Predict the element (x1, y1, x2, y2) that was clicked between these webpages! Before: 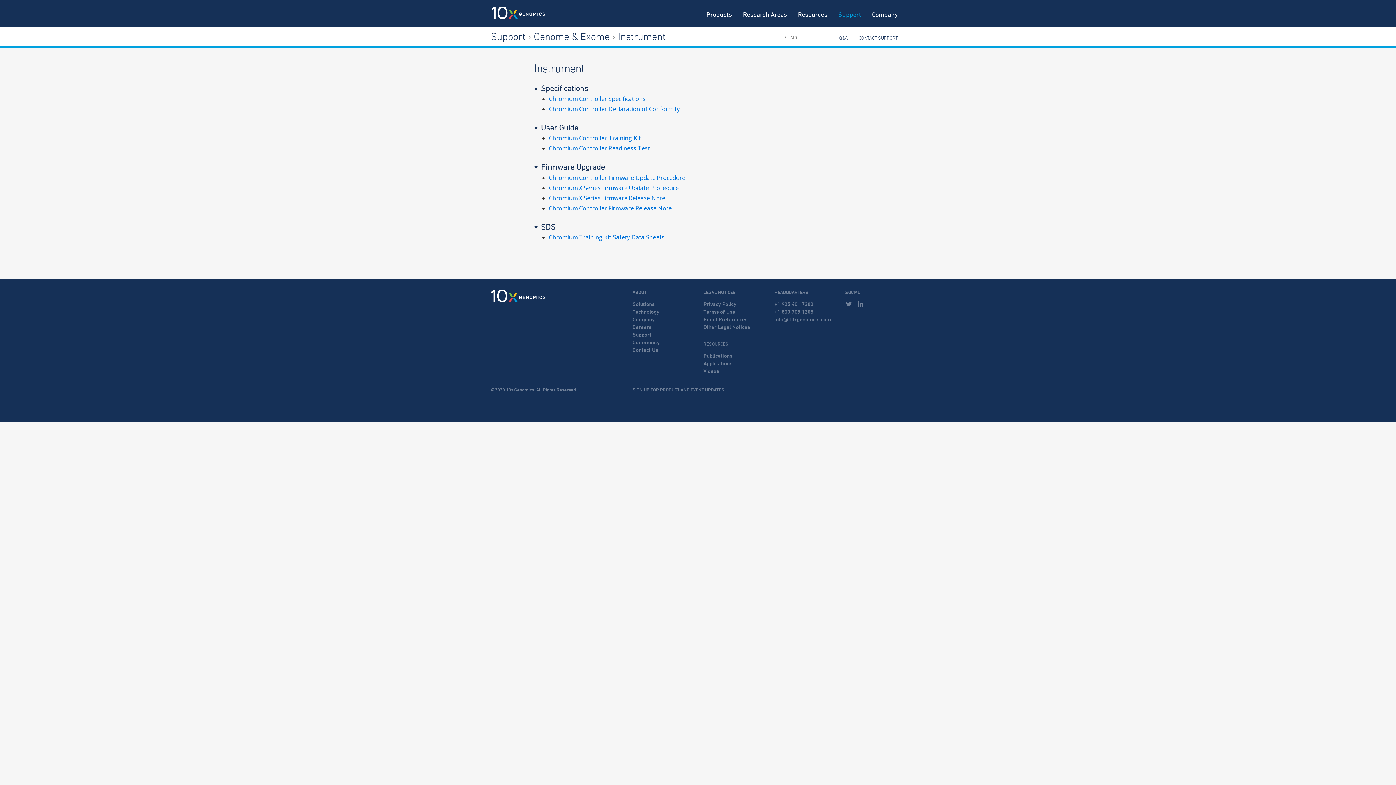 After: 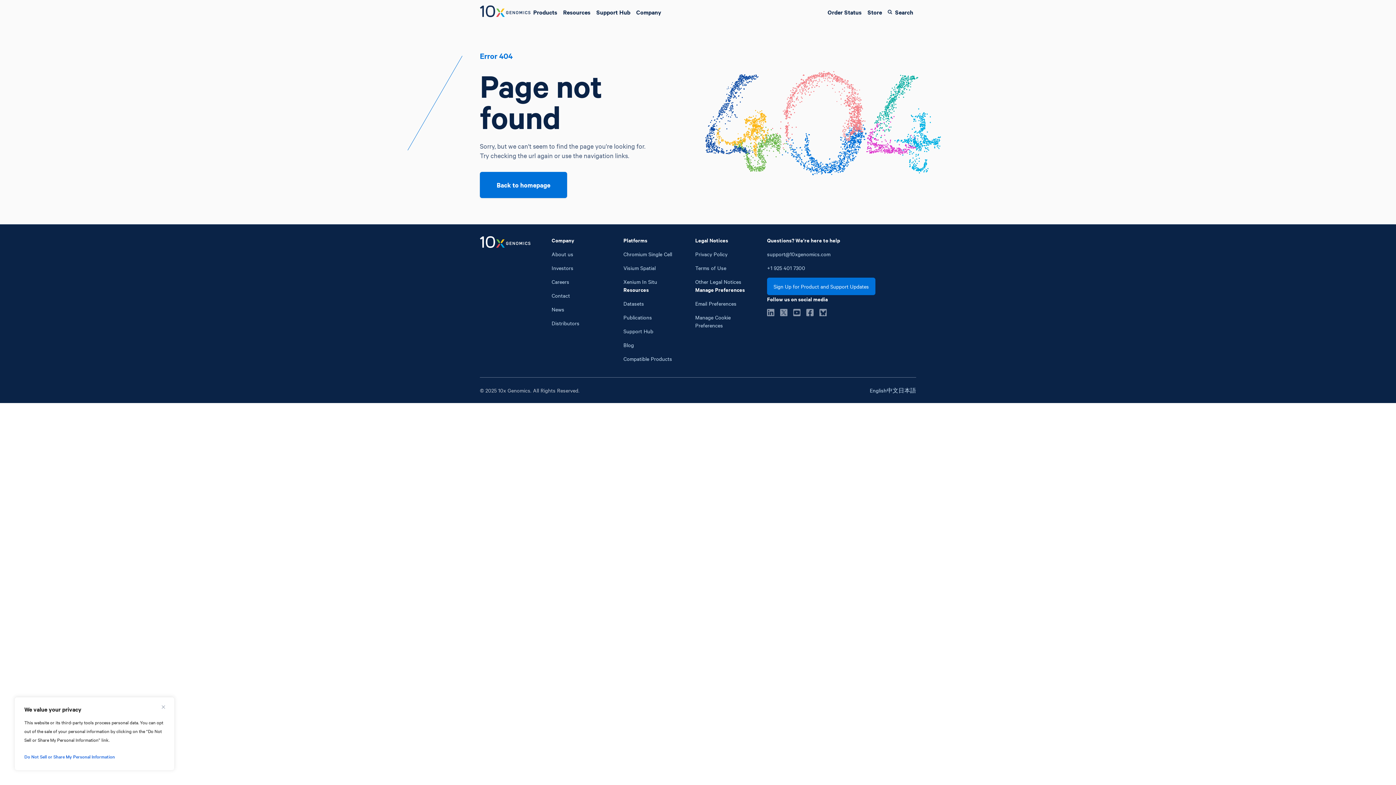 Action: bbox: (632, 301, 654, 307) label: Solutions